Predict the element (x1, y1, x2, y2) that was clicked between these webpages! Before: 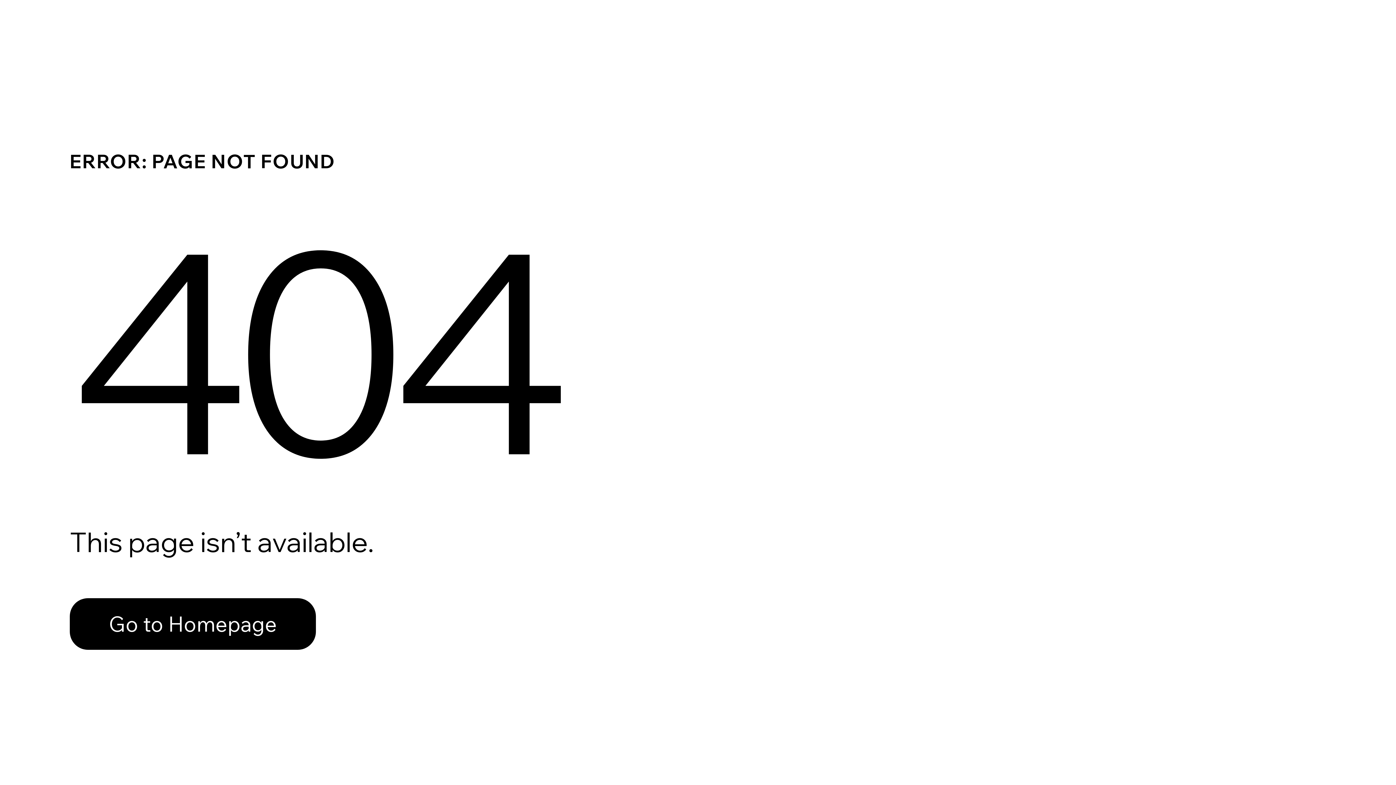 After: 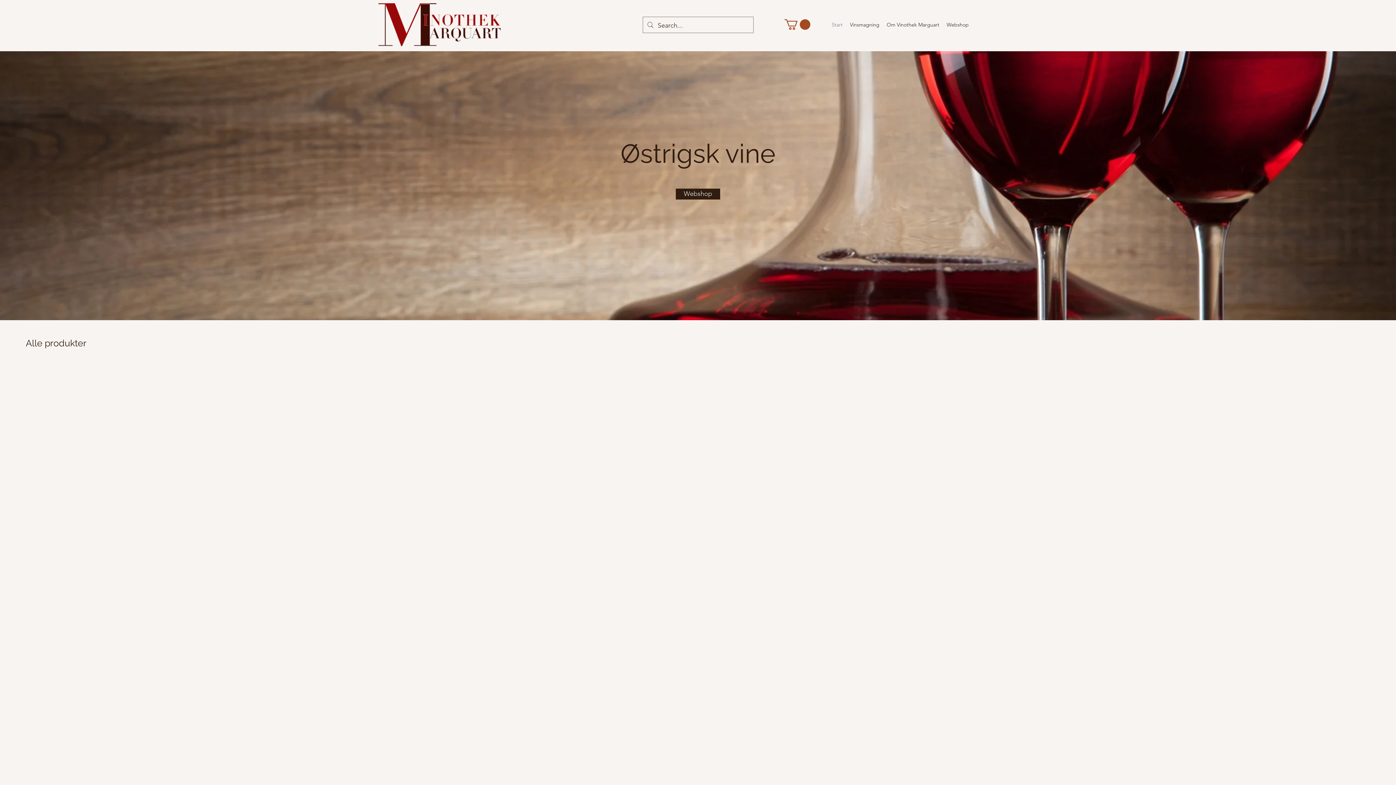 Action: bbox: (69, 598, 316, 650) label: Go to Homepage